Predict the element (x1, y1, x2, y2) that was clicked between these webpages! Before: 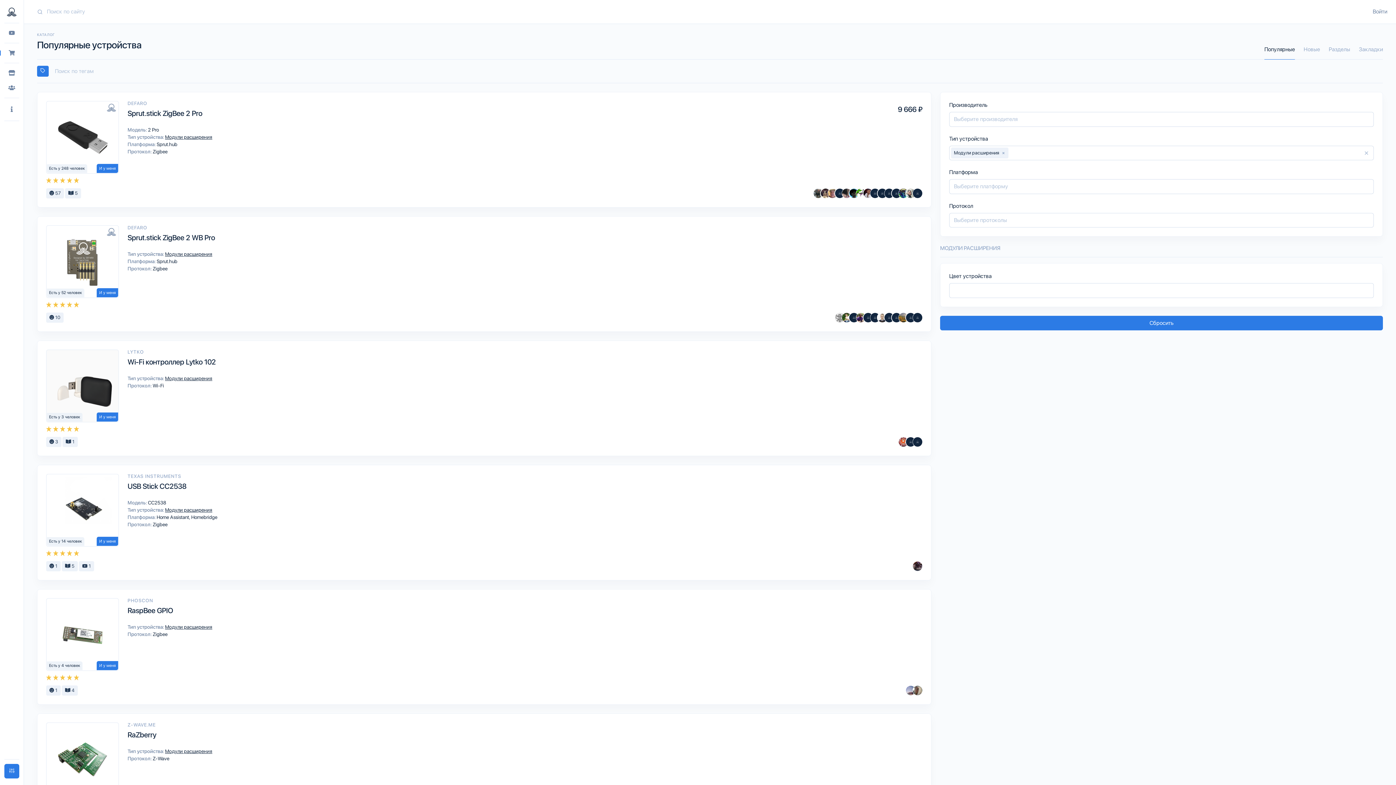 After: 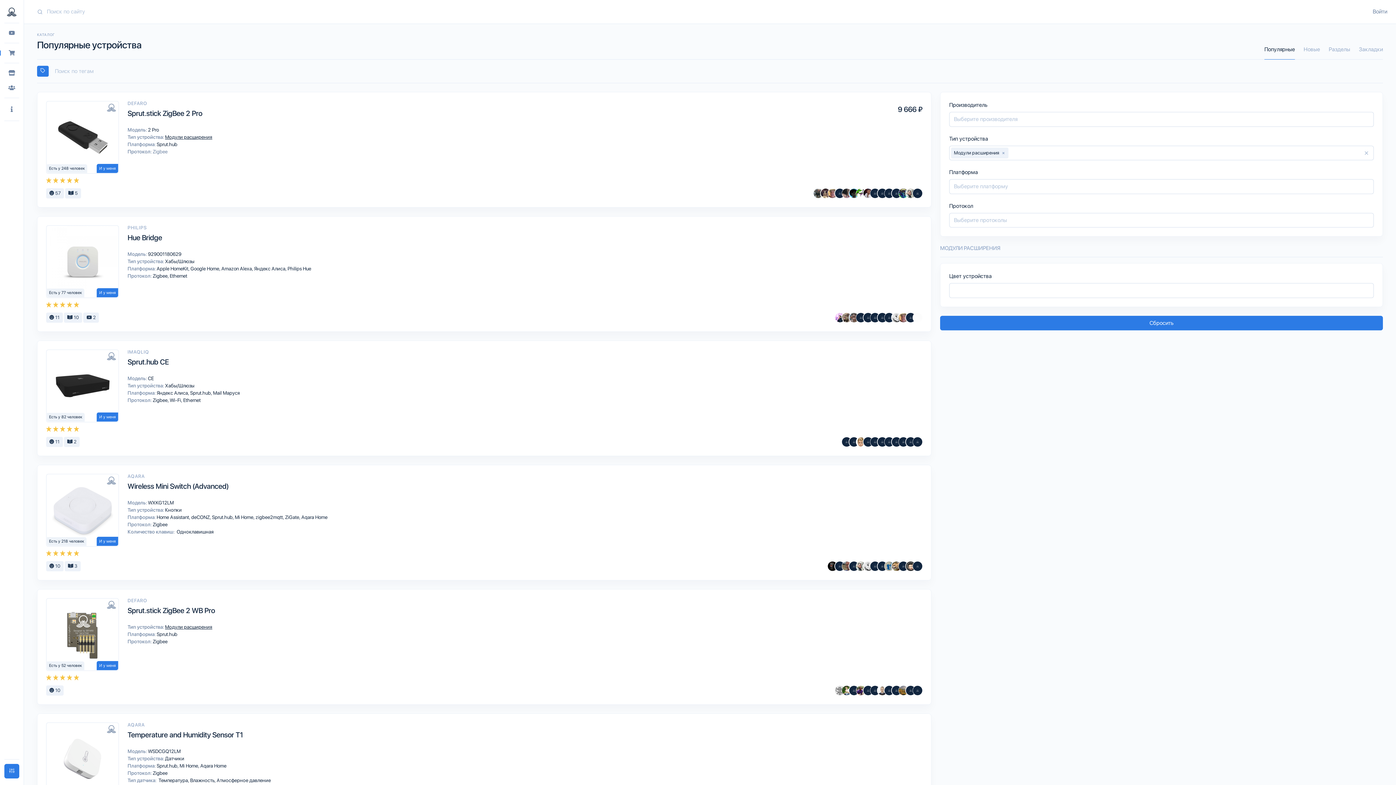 Action: label: Zigbee bbox: (152, 148, 166, 155)